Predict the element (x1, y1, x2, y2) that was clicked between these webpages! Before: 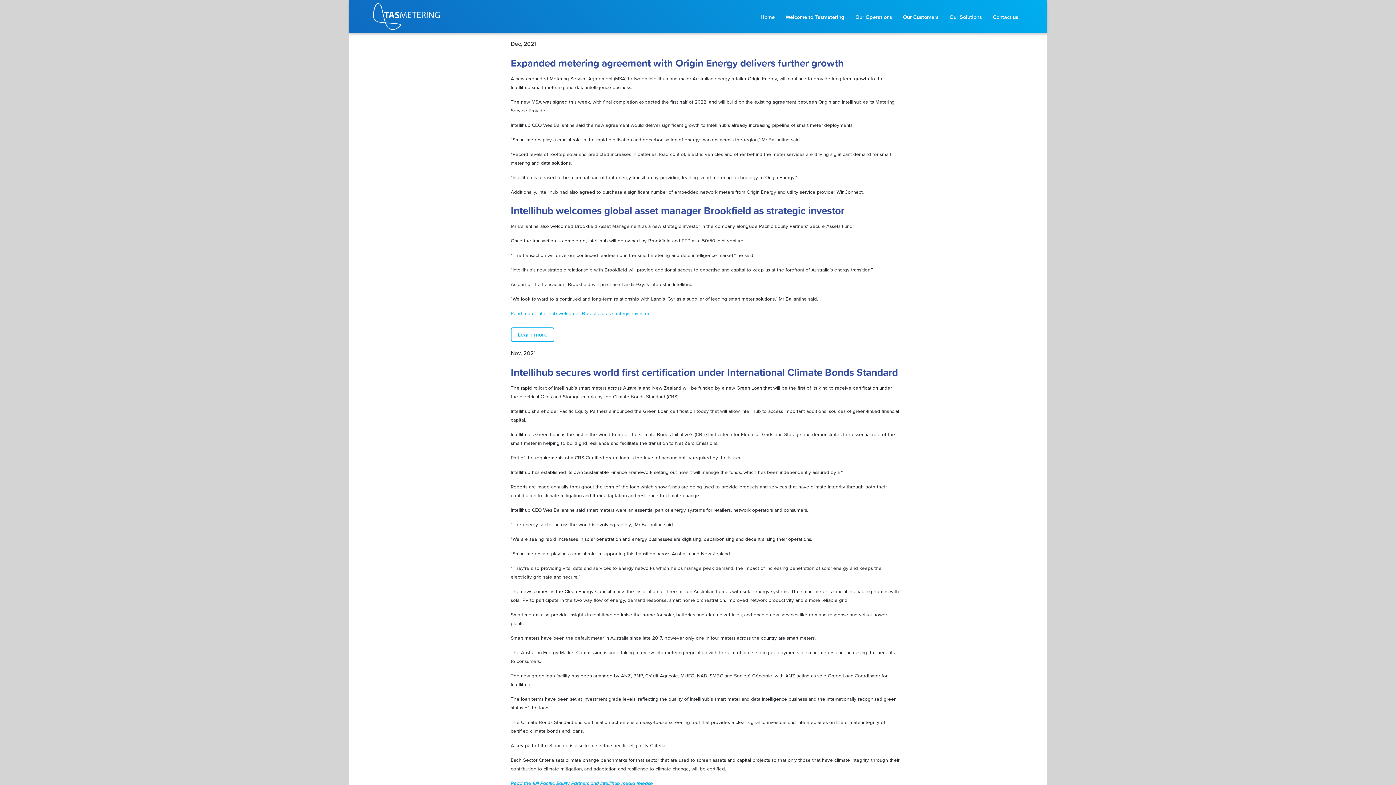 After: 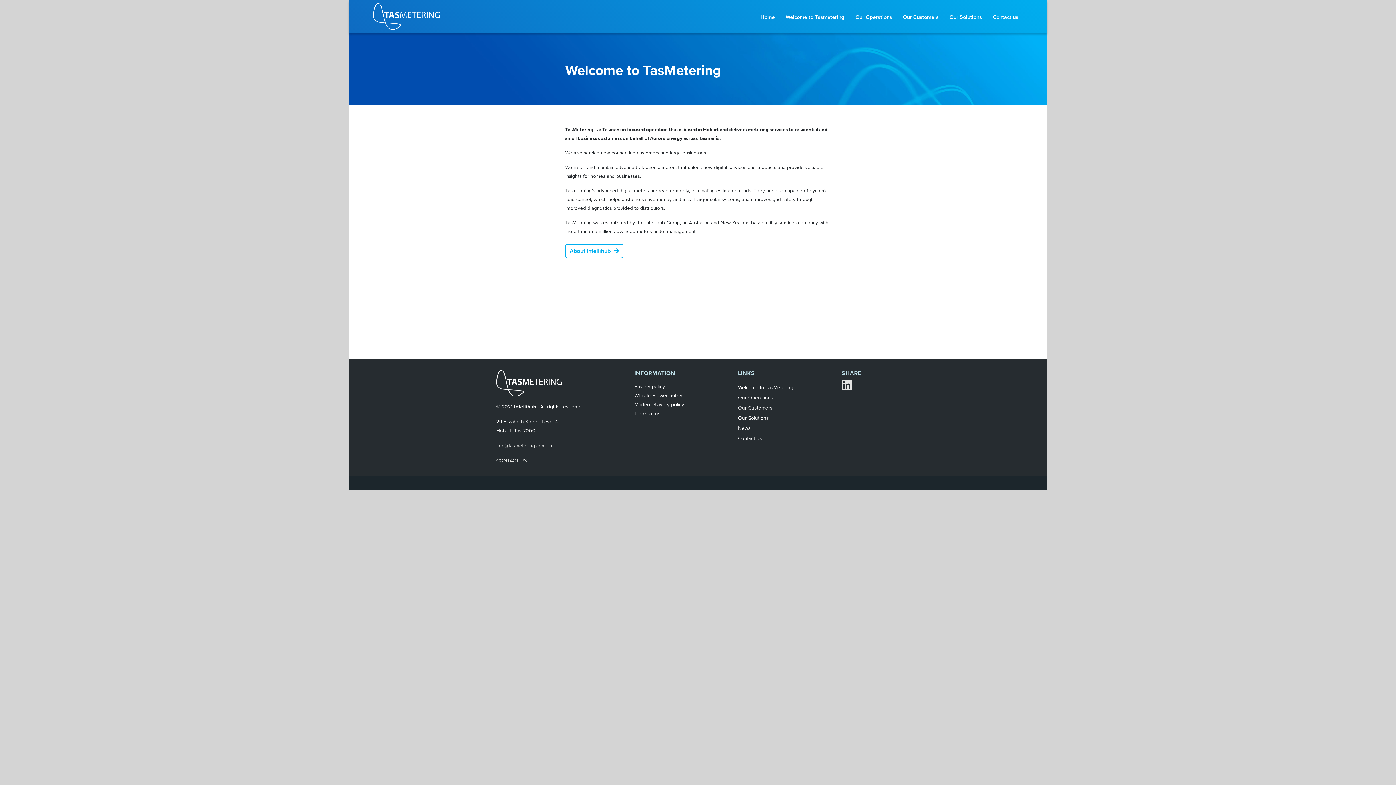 Action: label: Welcome to Tasmetering bbox: (785, 11, 844, 24)